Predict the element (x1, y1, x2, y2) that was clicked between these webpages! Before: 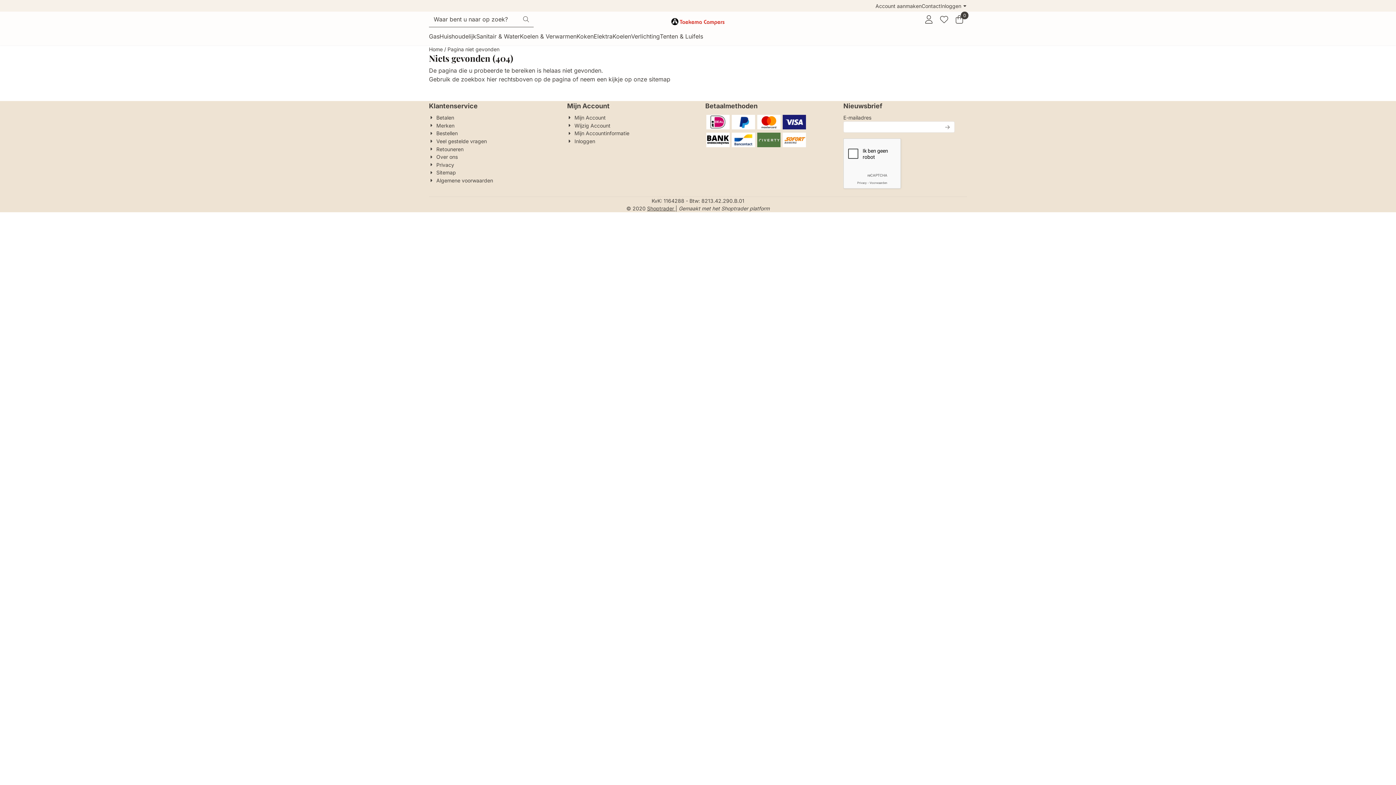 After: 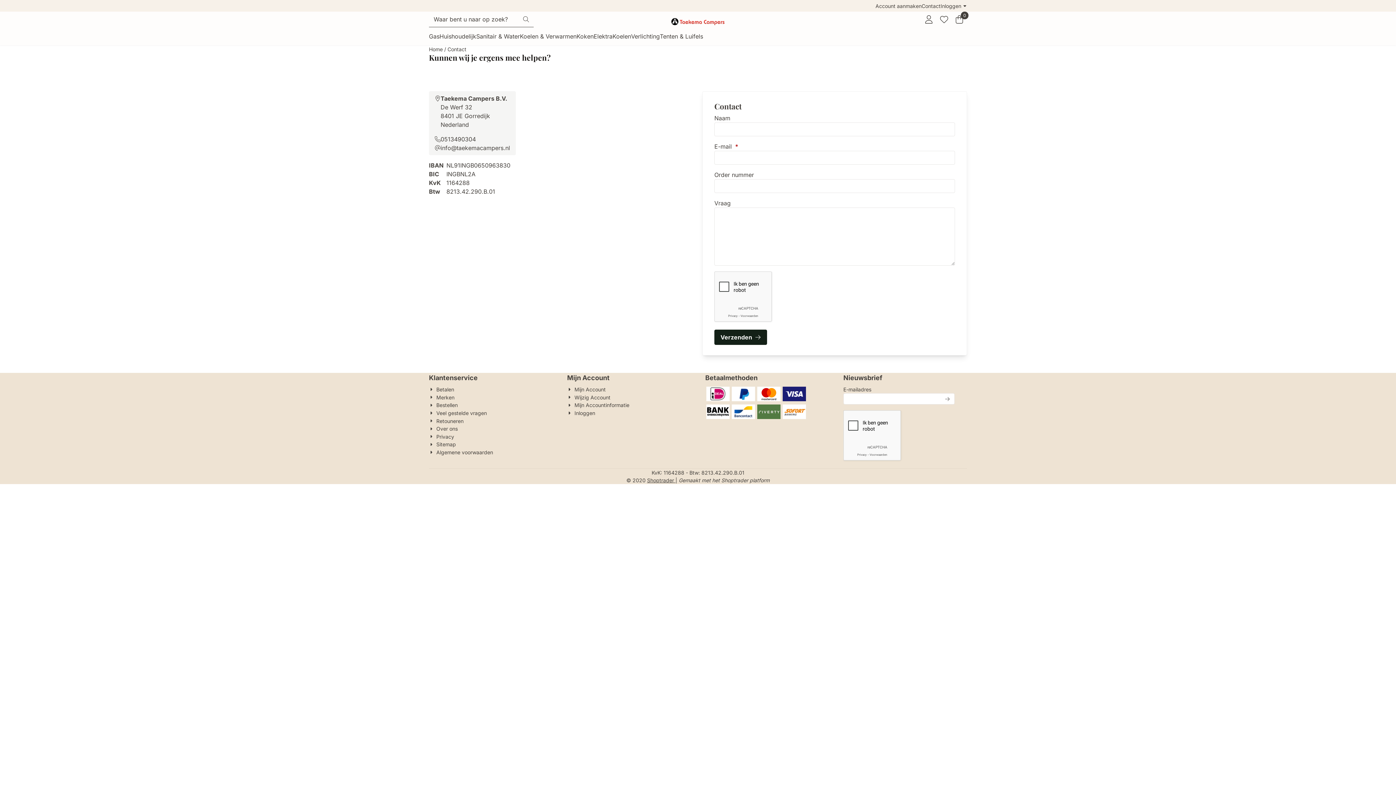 Action: bbox: (921, 0, 940, 11) label: Contact